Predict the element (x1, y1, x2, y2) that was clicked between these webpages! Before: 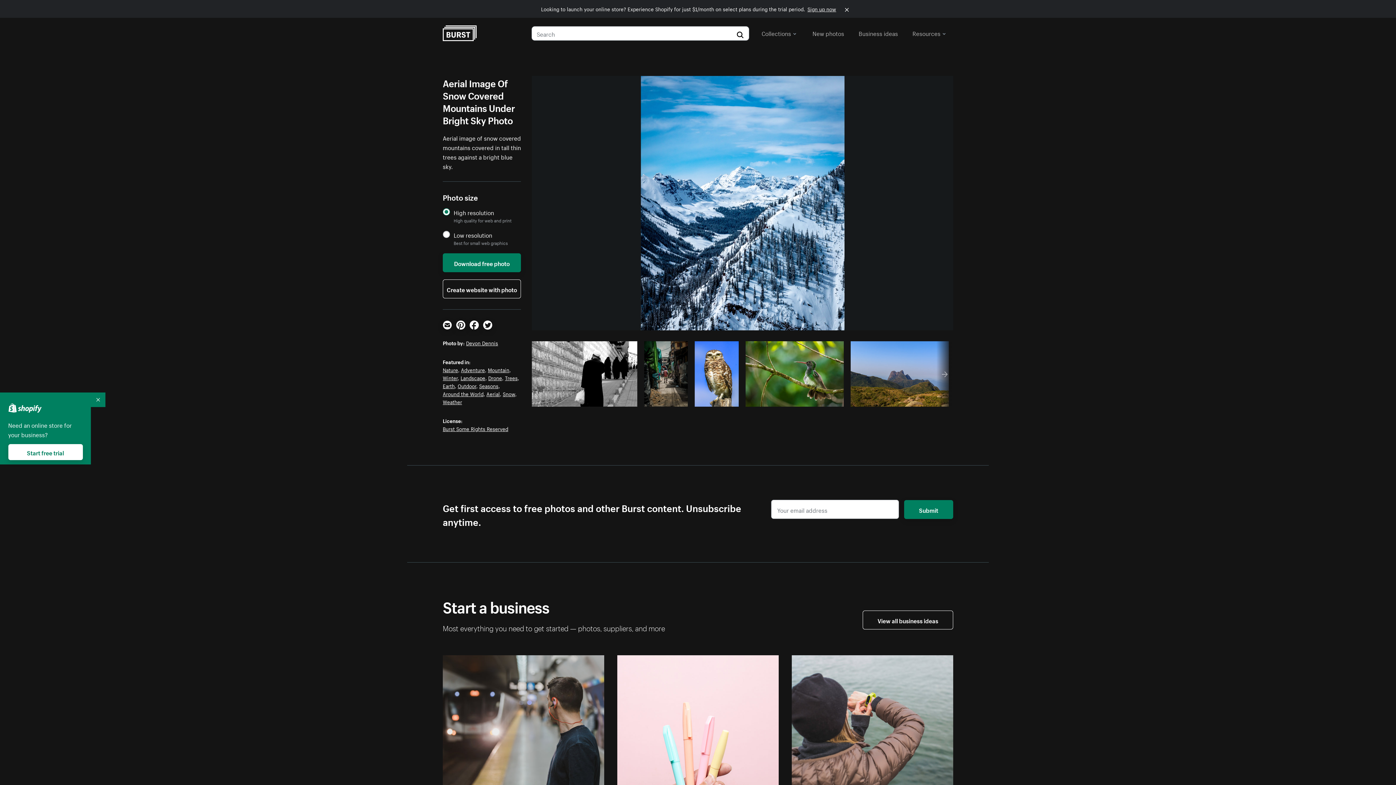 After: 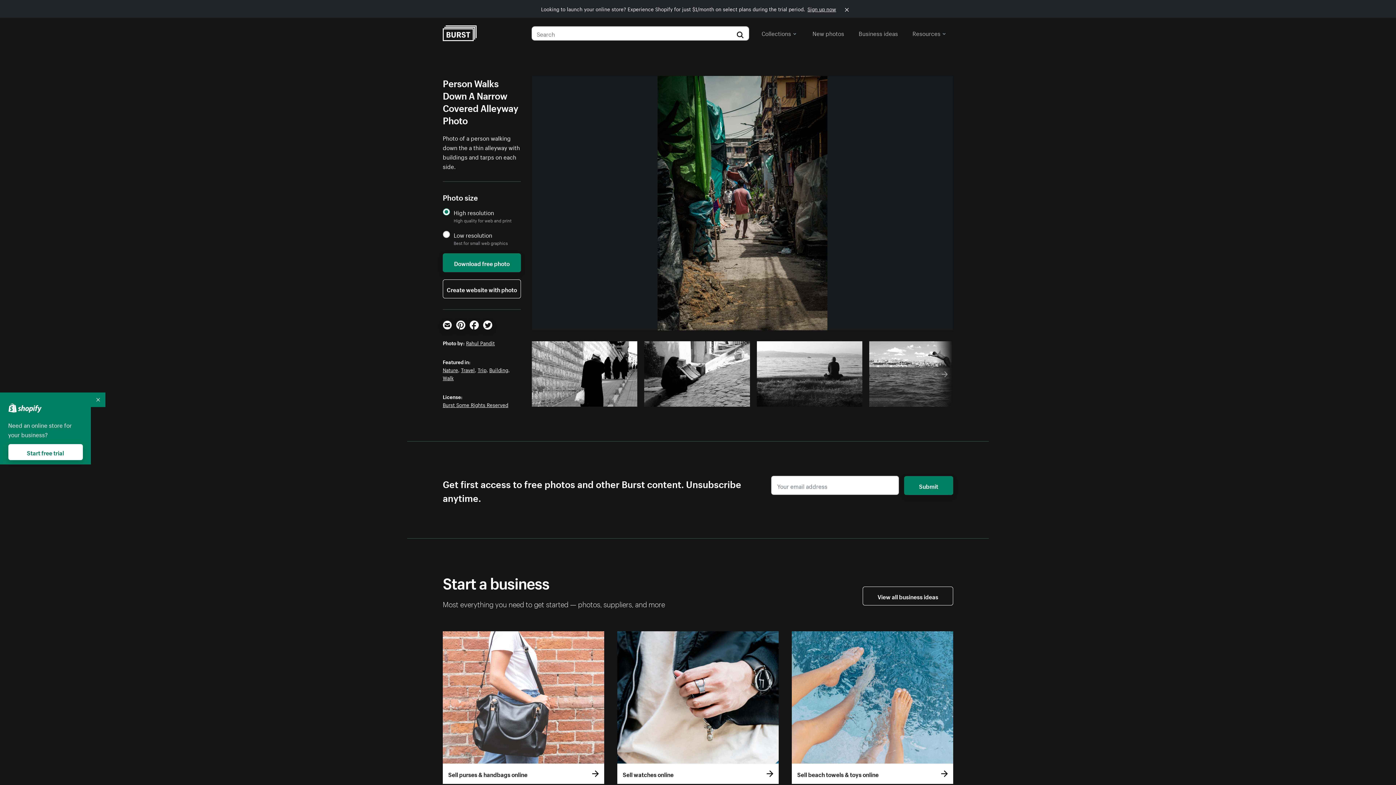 Action: bbox: (644, 341, 688, 407)